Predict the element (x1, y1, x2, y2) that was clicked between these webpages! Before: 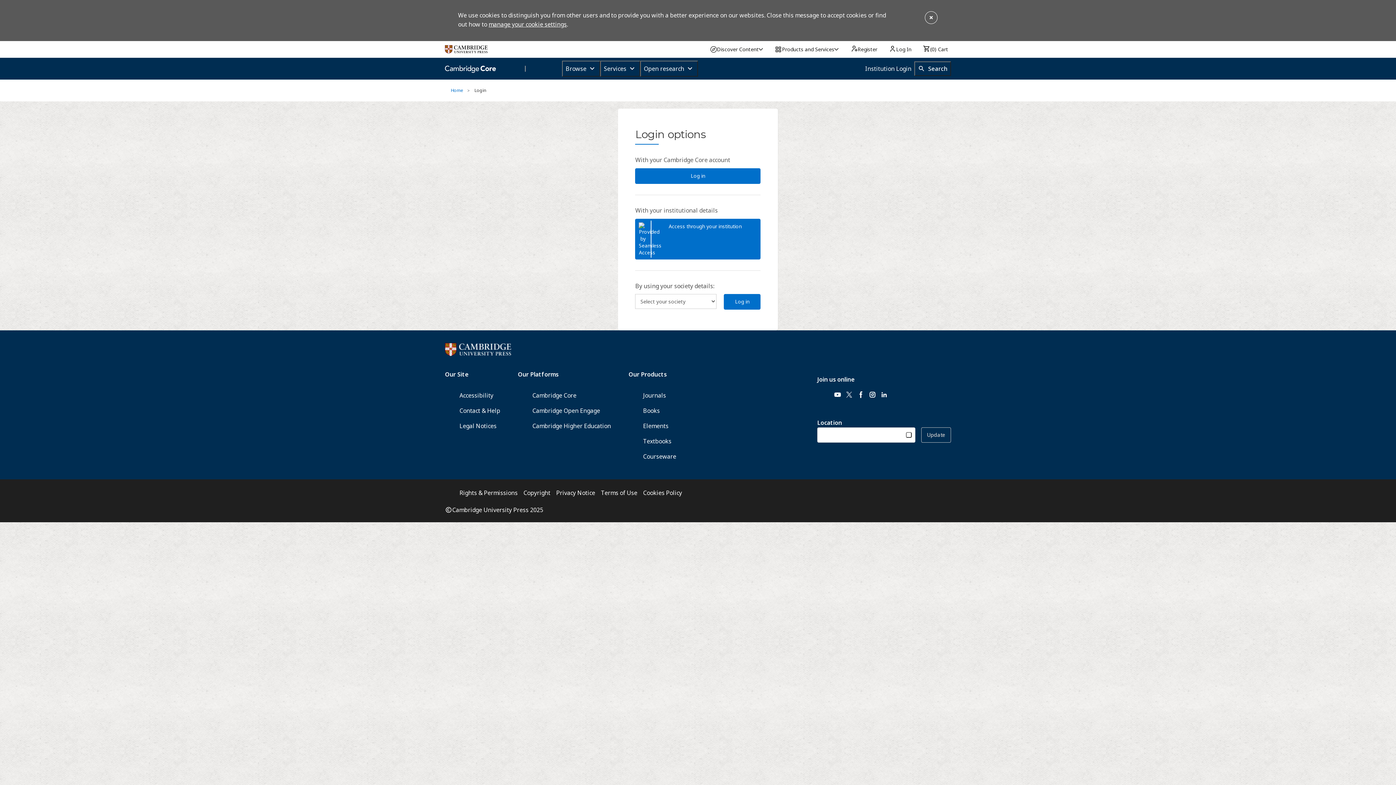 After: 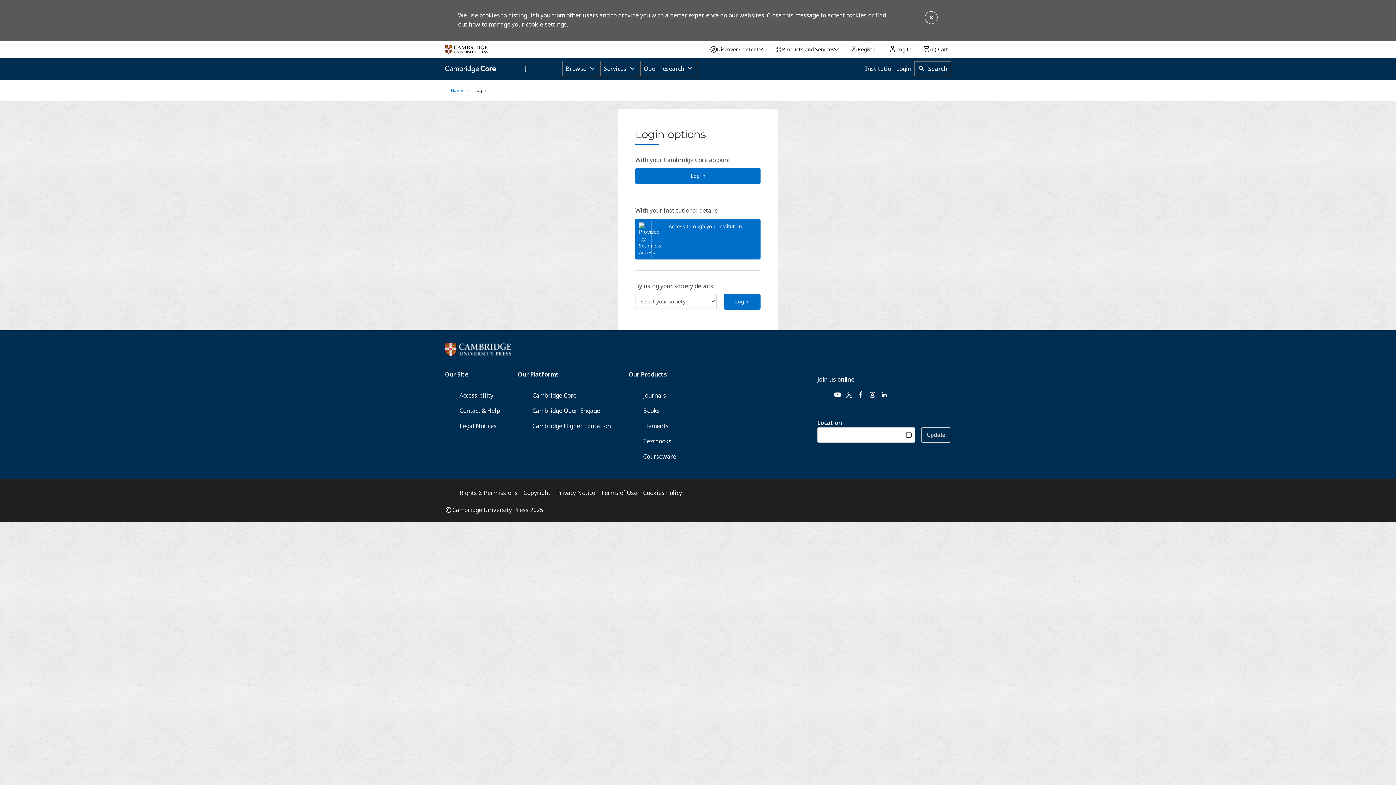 Action: label: manage your cookie settings bbox: (488, 20, 566, 28)